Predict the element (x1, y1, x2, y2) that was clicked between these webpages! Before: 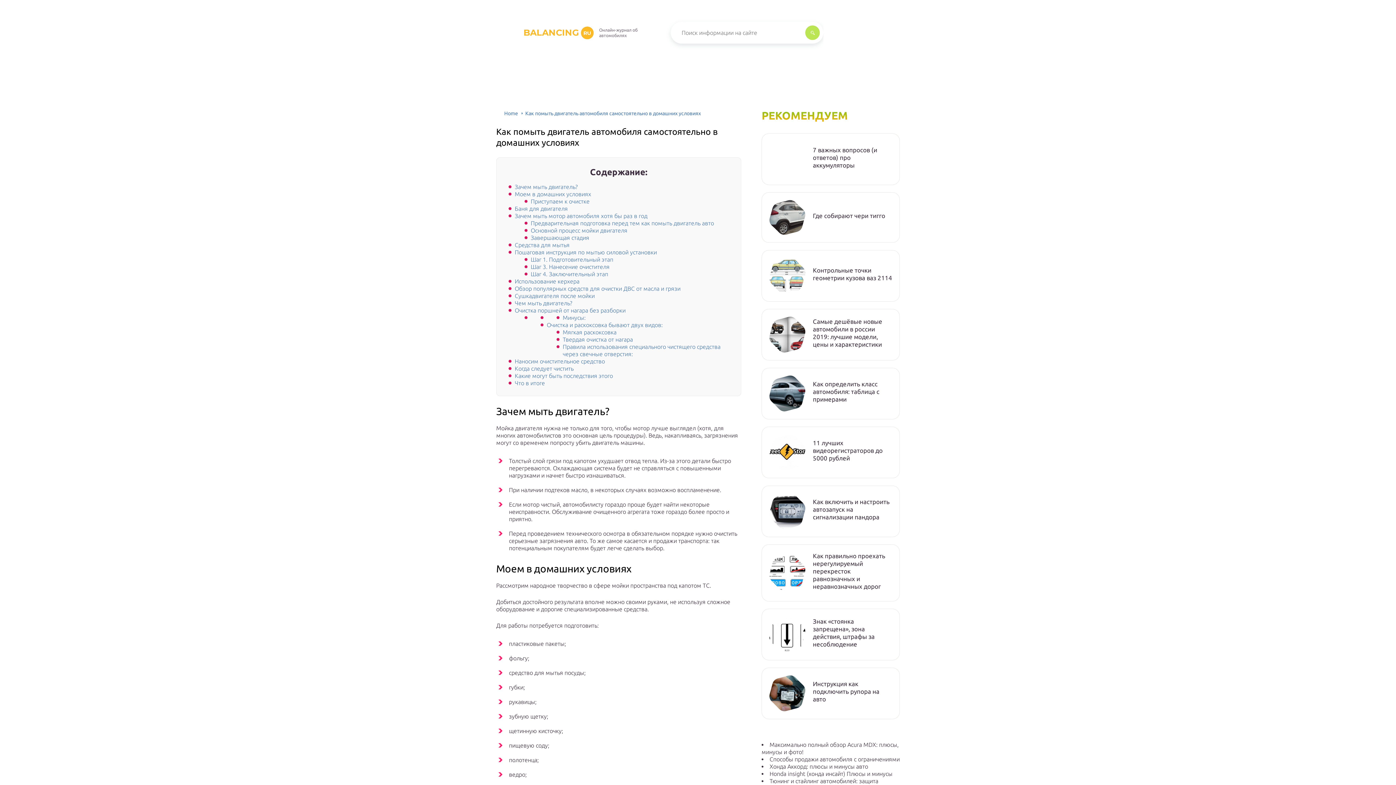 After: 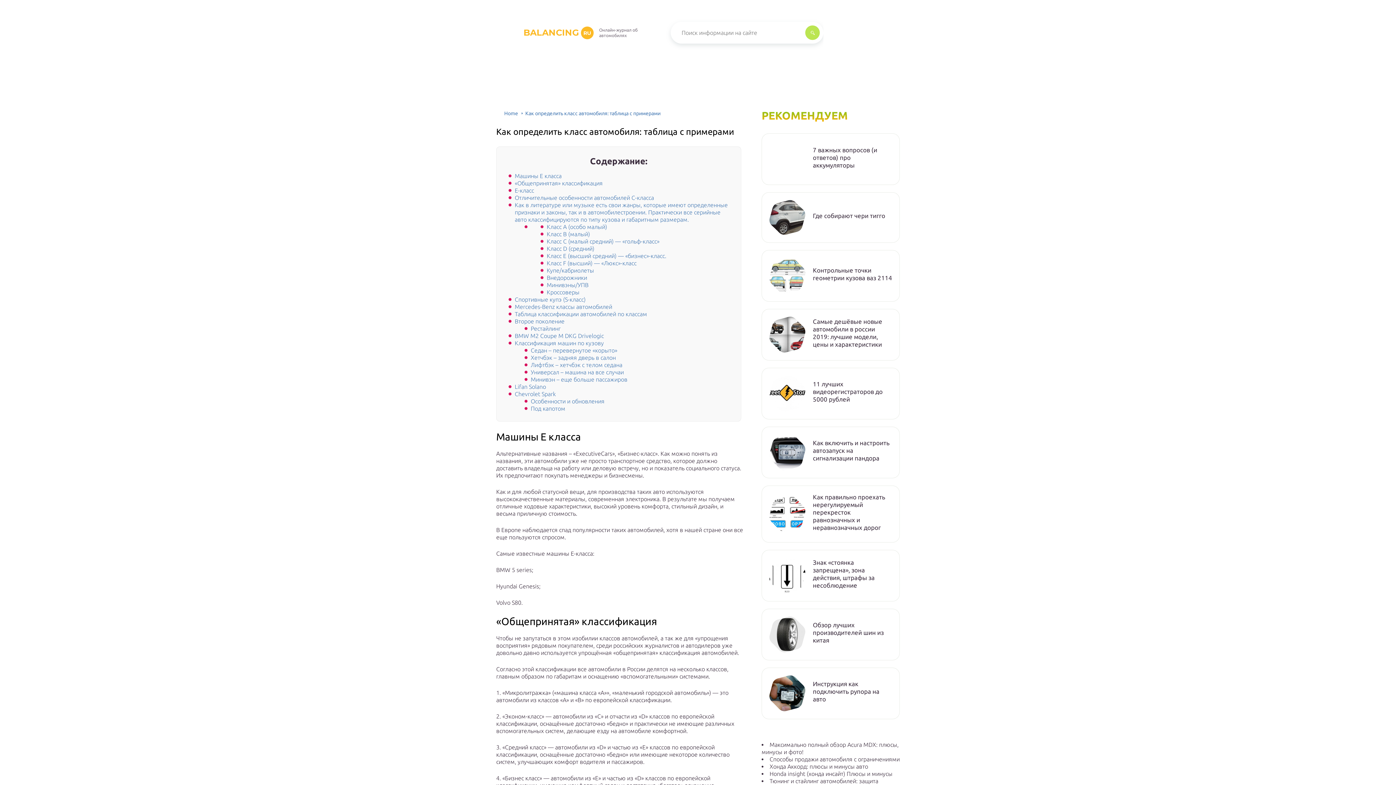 Action: bbox: (813, 380, 892, 403) label: Как определить класс автомобиля: таблица с примерами